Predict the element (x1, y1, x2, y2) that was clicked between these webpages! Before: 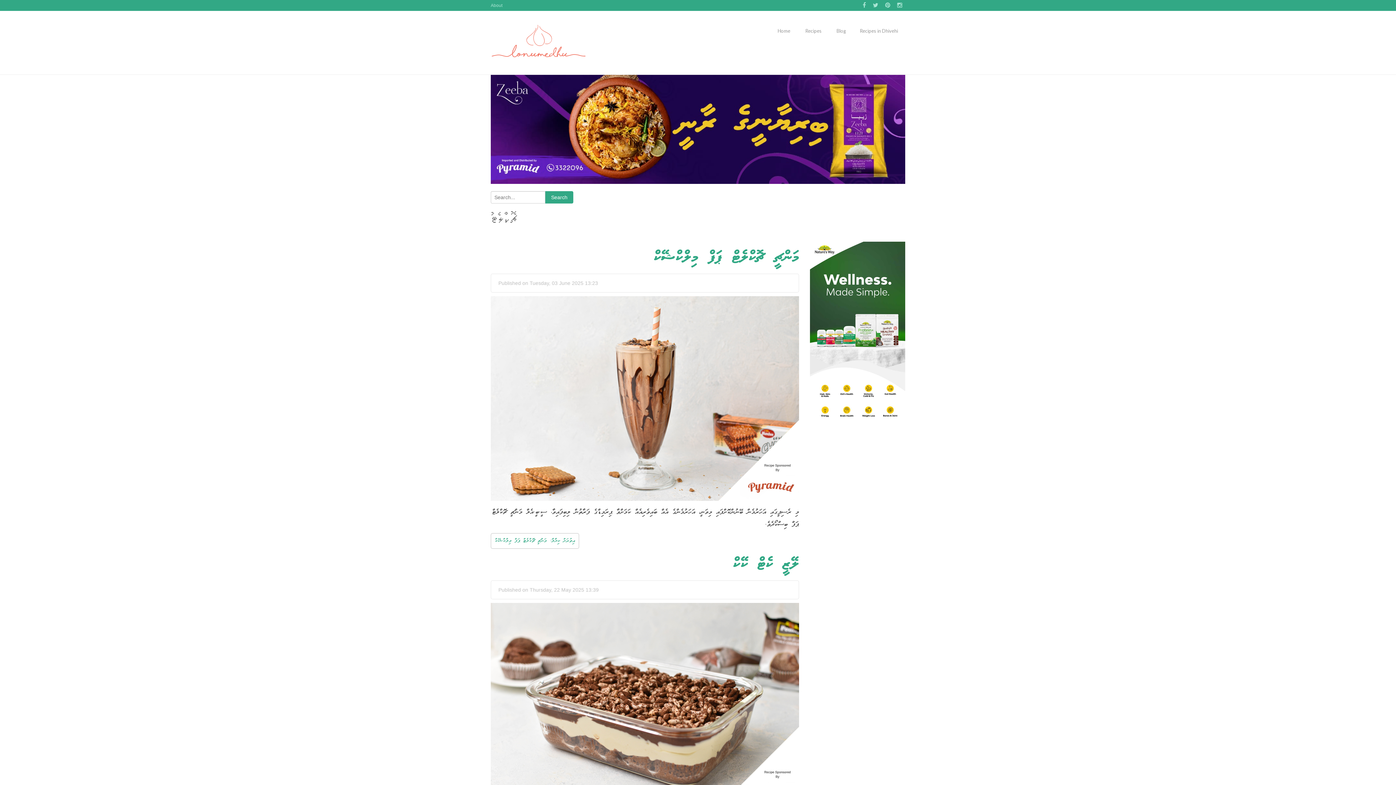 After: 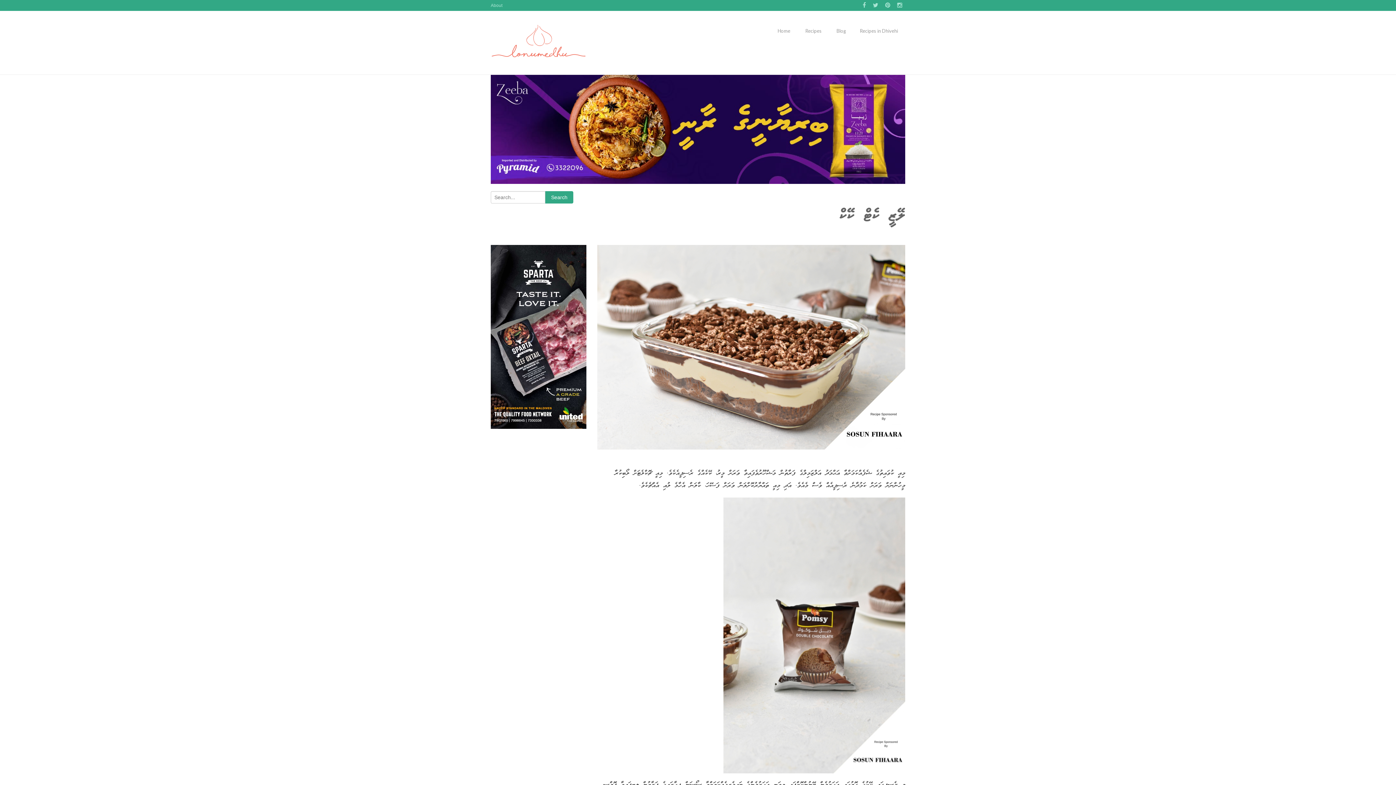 Action: label: ލޭޒީ ކެޓް ކޭކް bbox: (732, 552, 799, 577)